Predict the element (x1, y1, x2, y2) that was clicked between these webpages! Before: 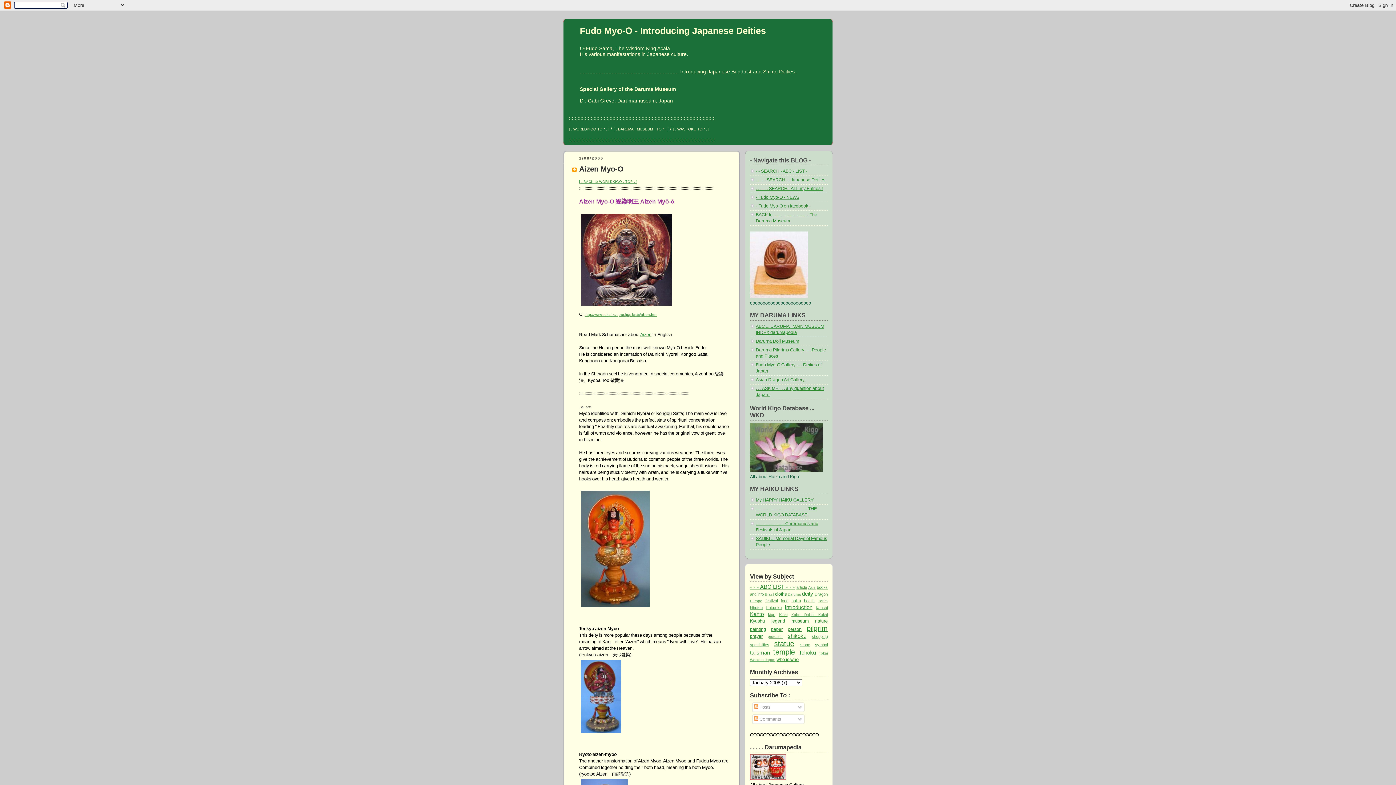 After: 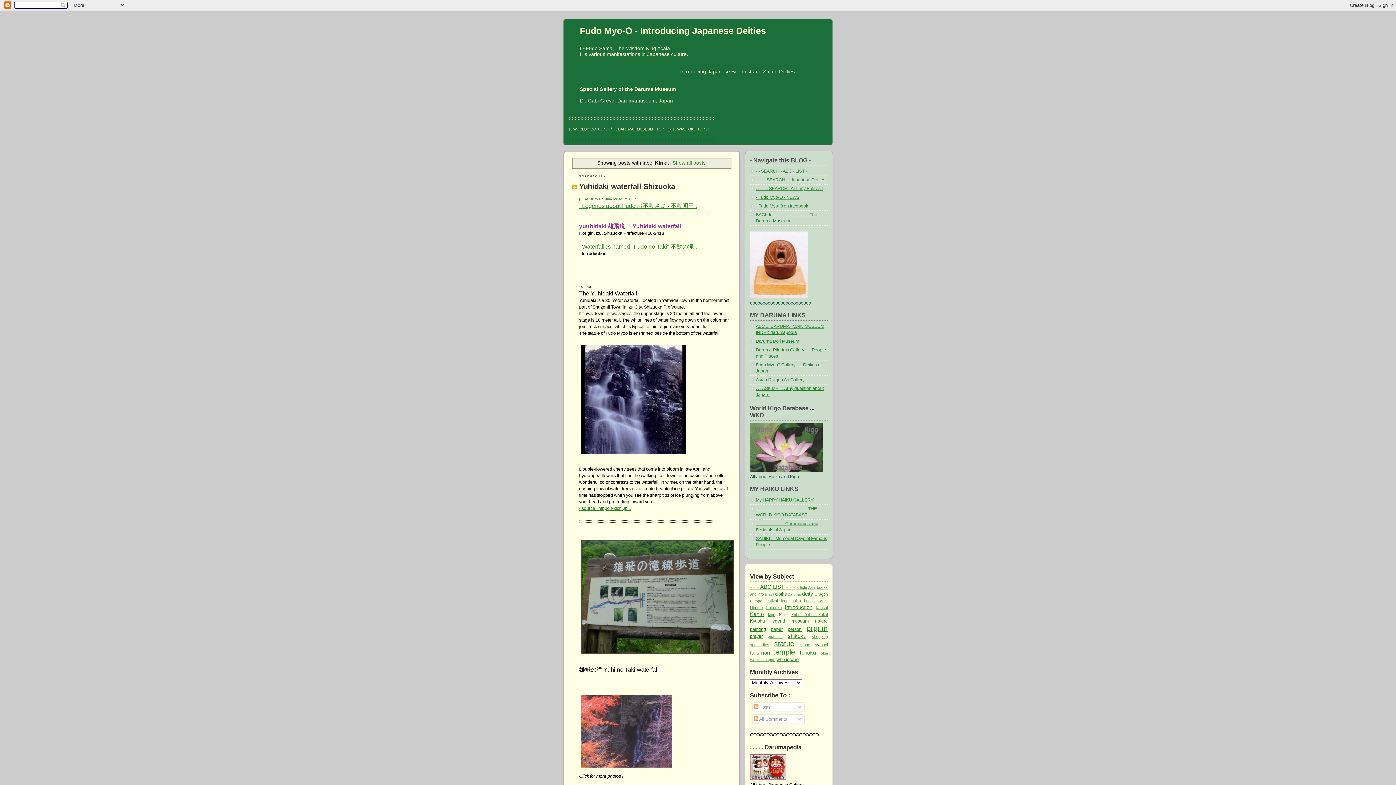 Action: label: Kinki bbox: (779, 612, 787, 617)